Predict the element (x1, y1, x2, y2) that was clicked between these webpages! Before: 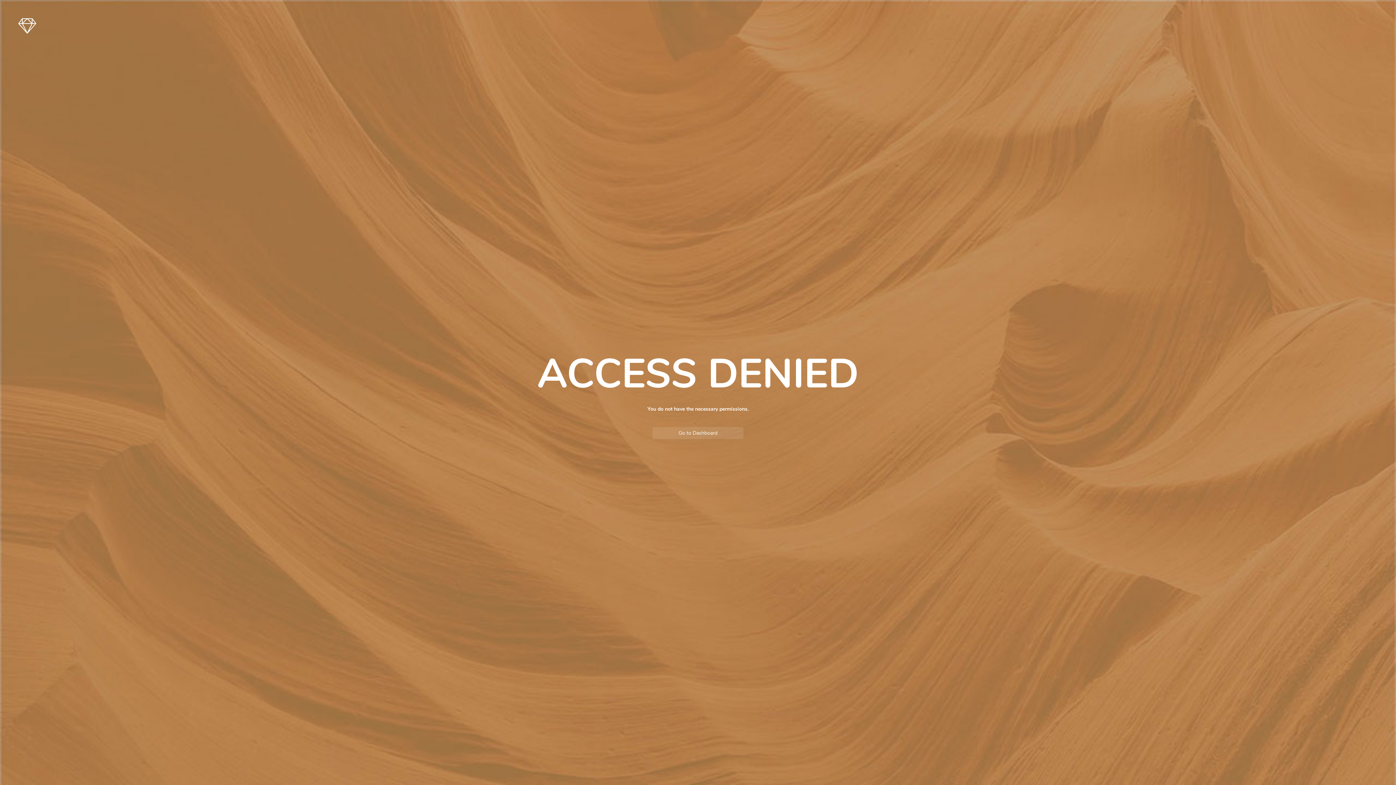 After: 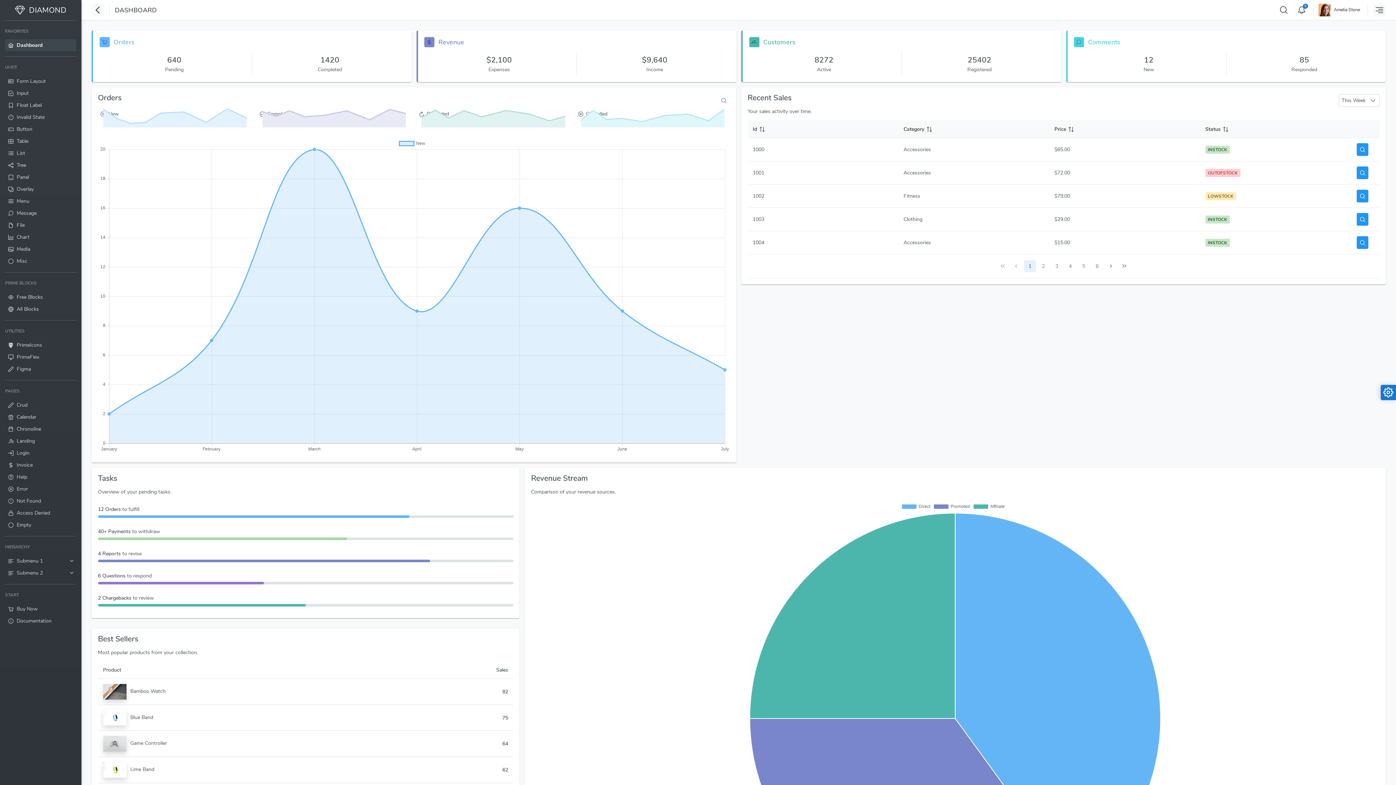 Action: label: Go to Dashboard bbox: (652, 427, 743, 439)